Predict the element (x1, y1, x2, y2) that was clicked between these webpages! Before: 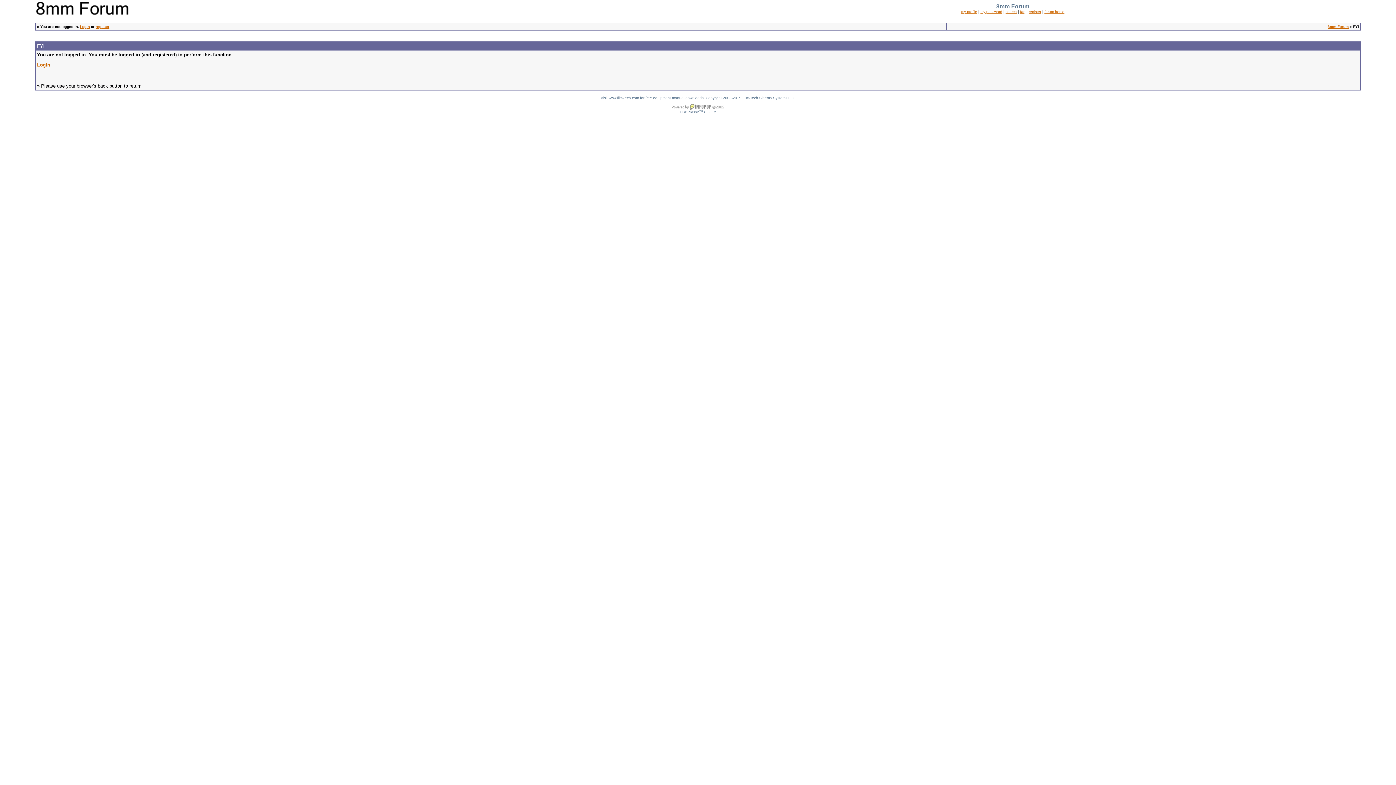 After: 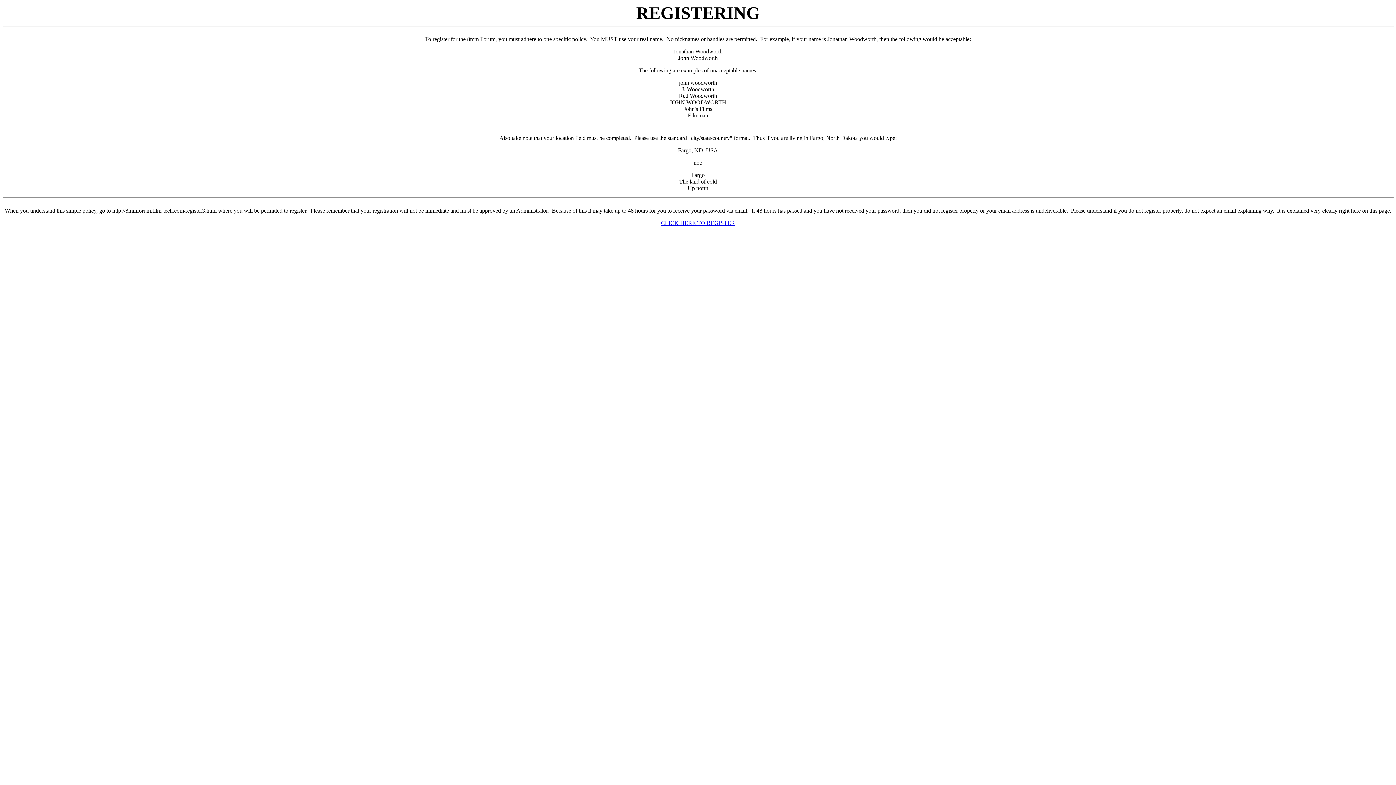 Action: label: register bbox: (95, 24, 109, 28)